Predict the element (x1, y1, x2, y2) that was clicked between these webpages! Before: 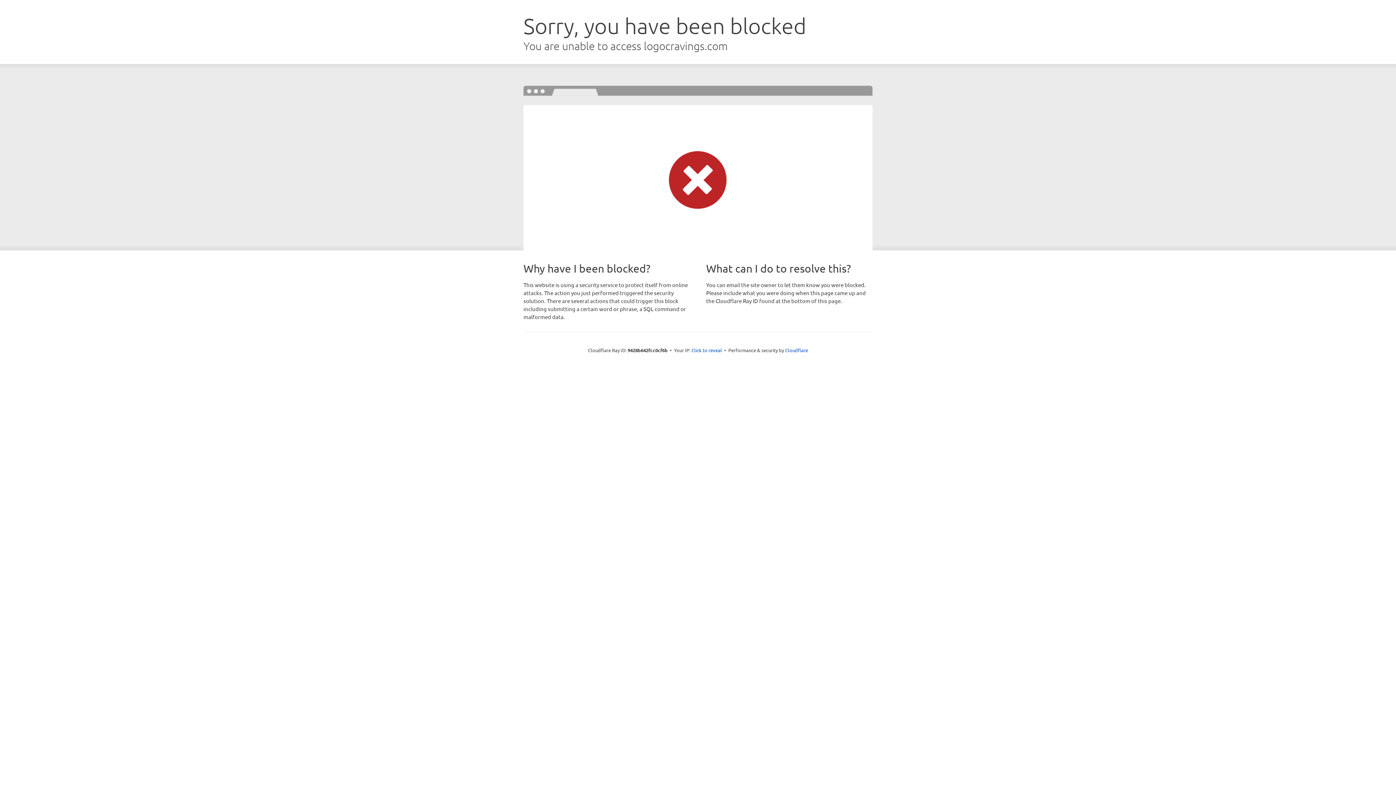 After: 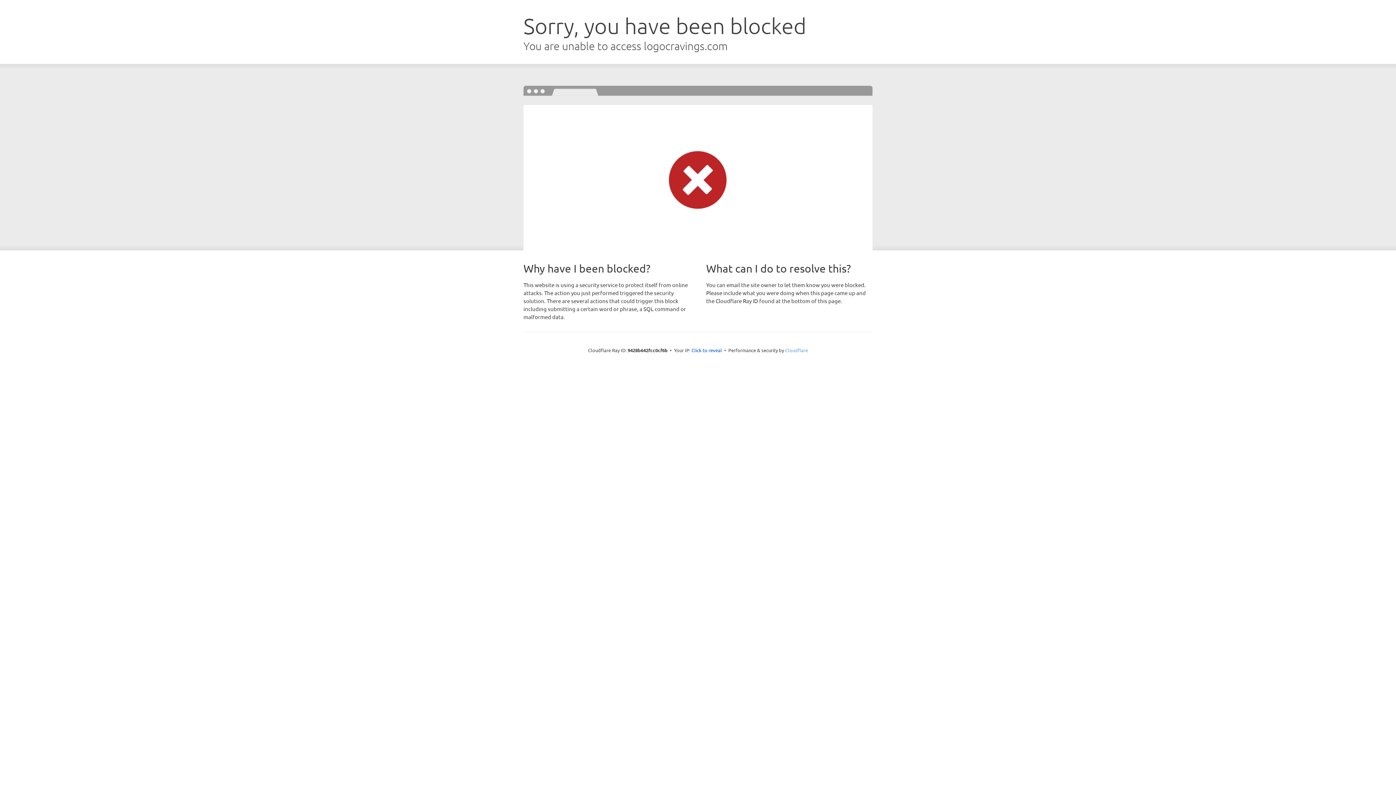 Action: label: Cloudflare bbox: (785, 347, 808, 353)